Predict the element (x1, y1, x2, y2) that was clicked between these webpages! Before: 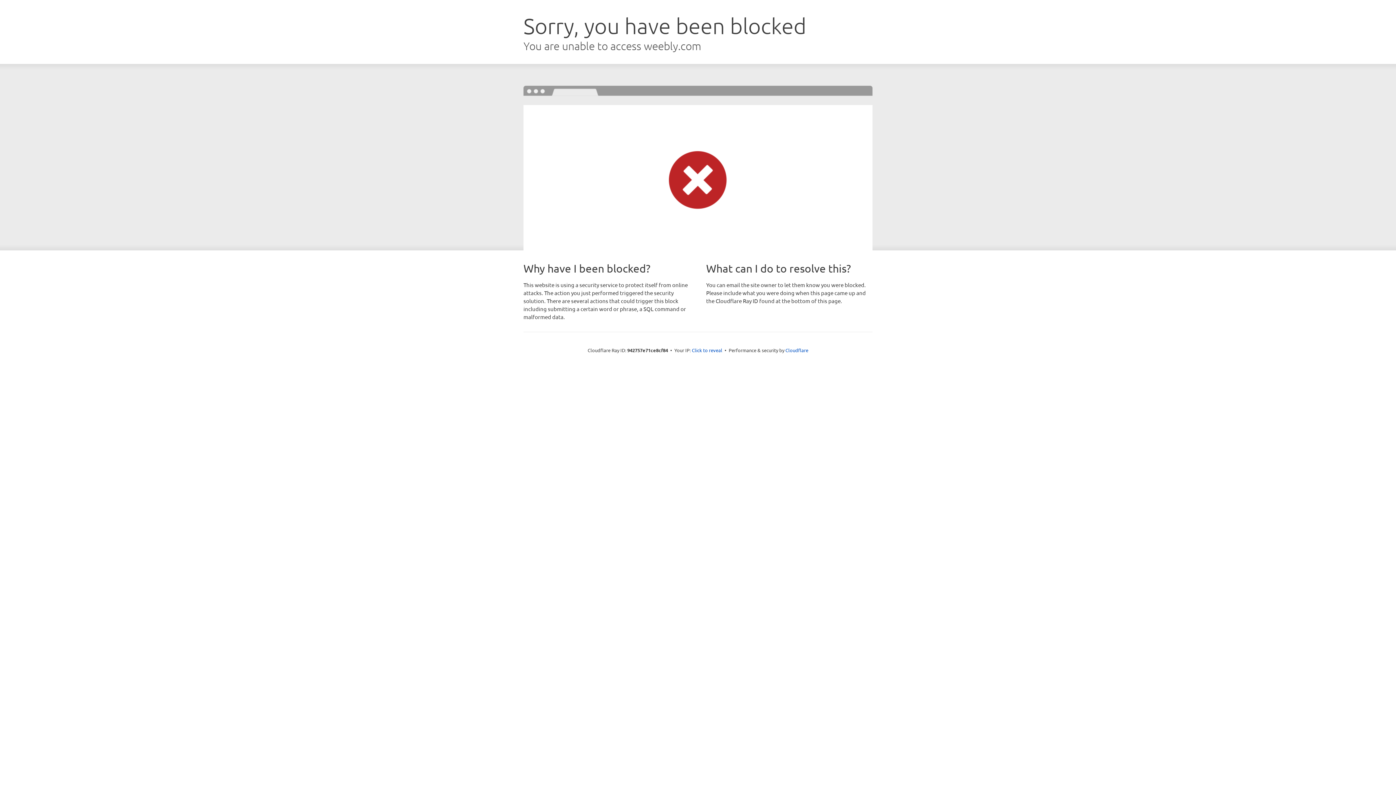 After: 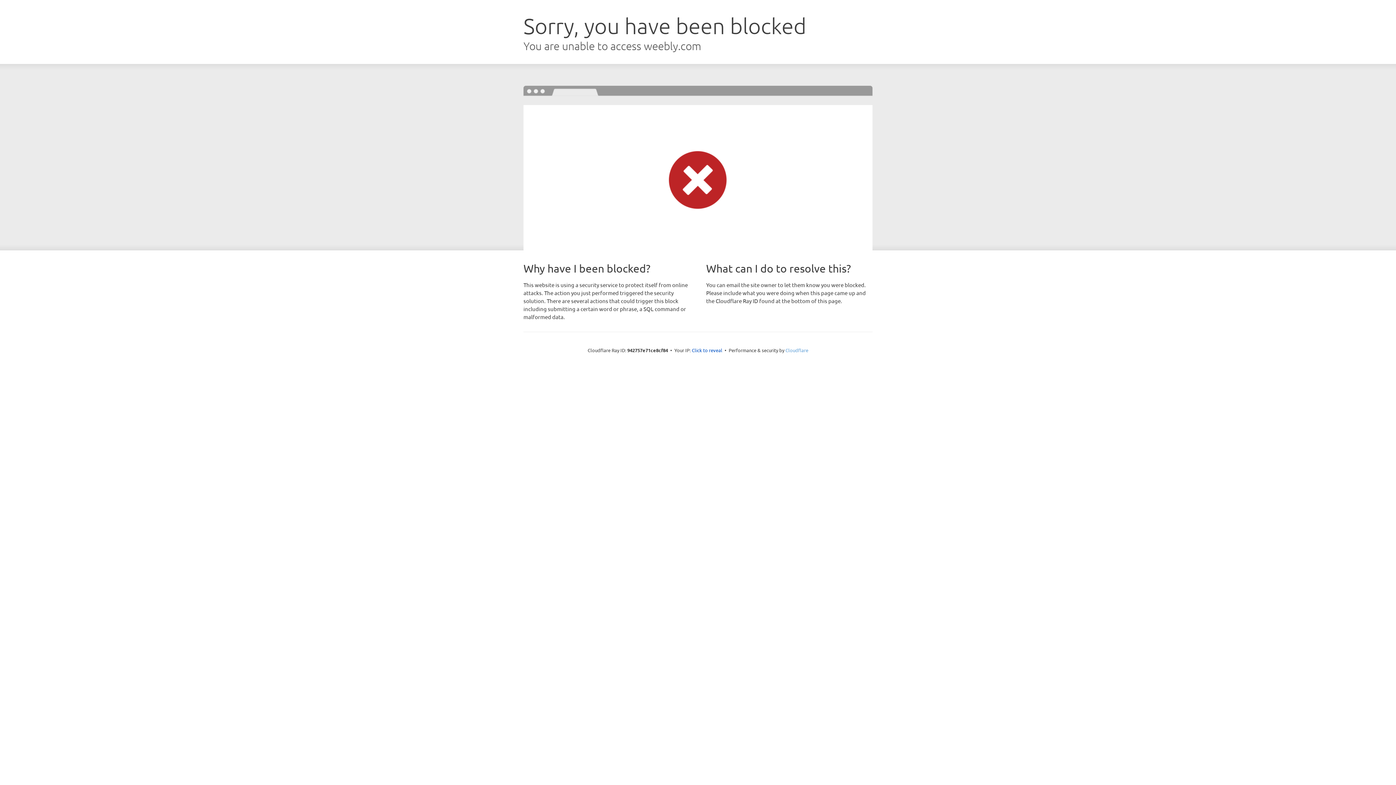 Action: bbox: (785, 347, 808, 353) label: Cloudflare